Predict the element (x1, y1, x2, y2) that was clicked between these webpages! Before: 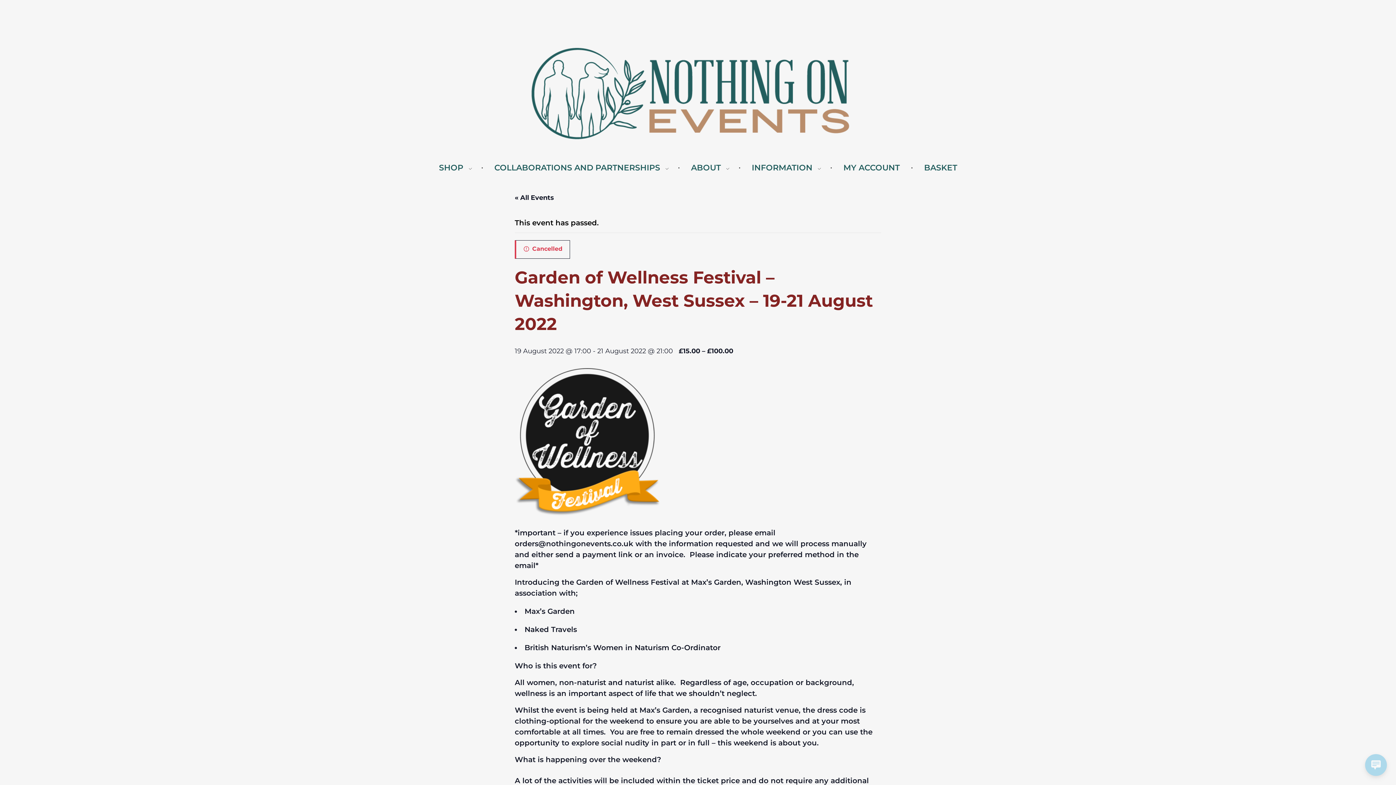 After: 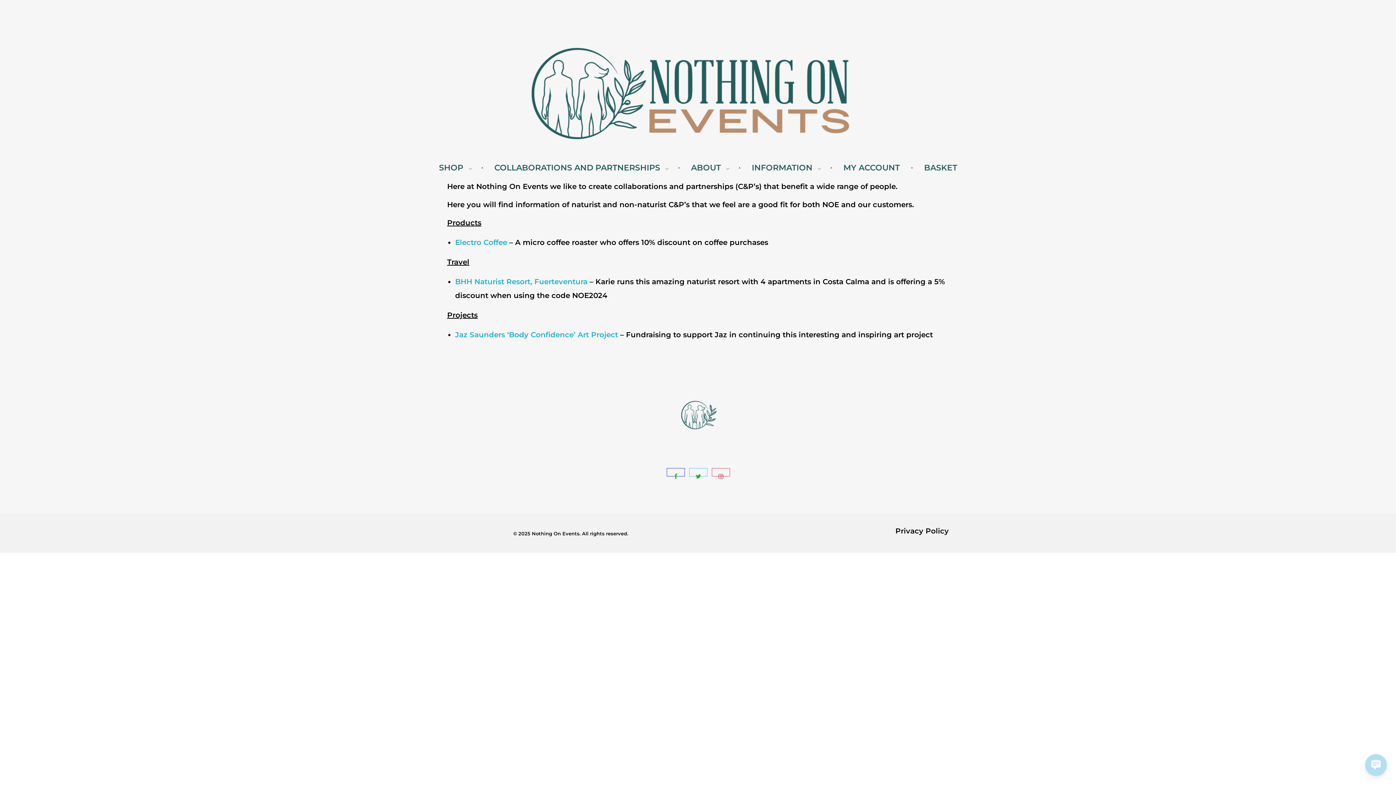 Action: label: COLLABORATIONS AND PARTNERSHIPS  bbox: (484, 161, 680, 173)